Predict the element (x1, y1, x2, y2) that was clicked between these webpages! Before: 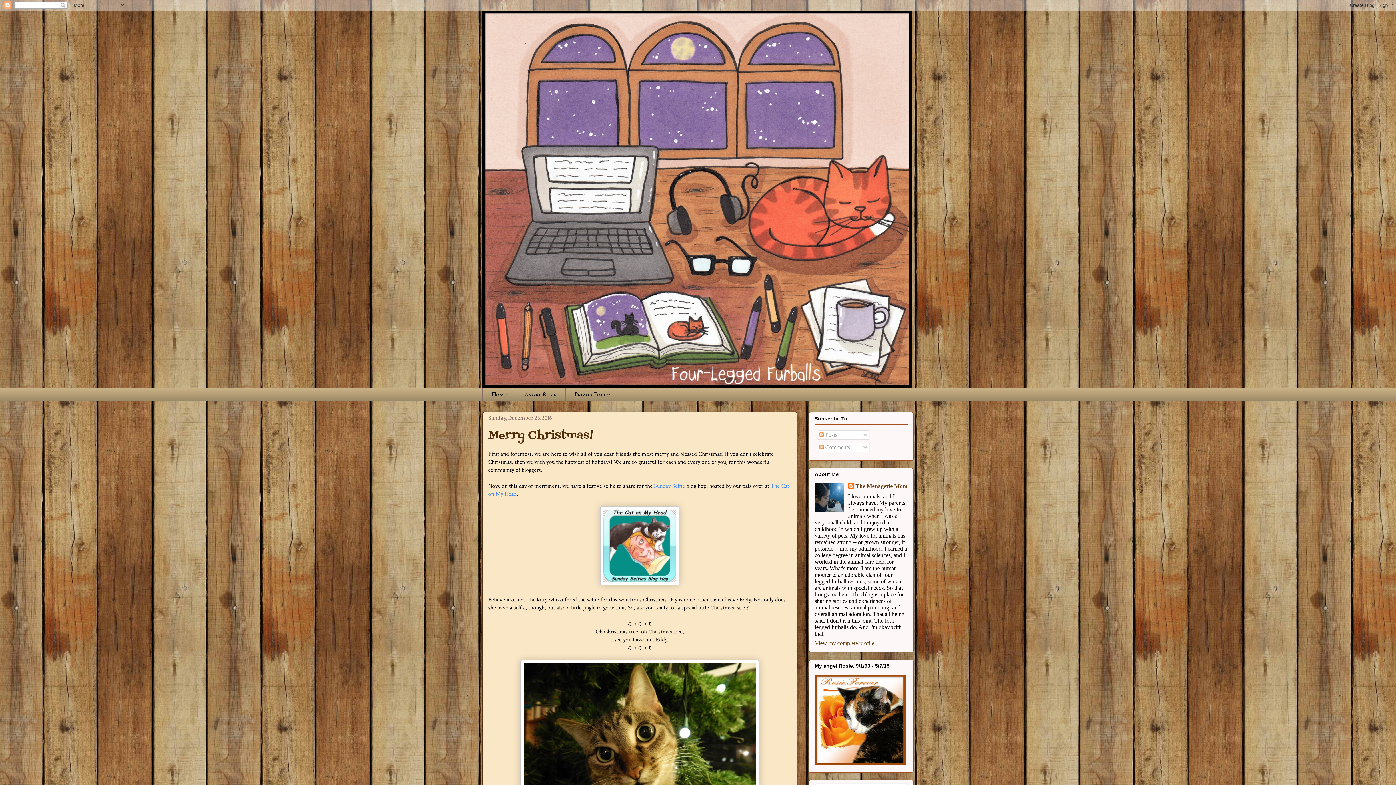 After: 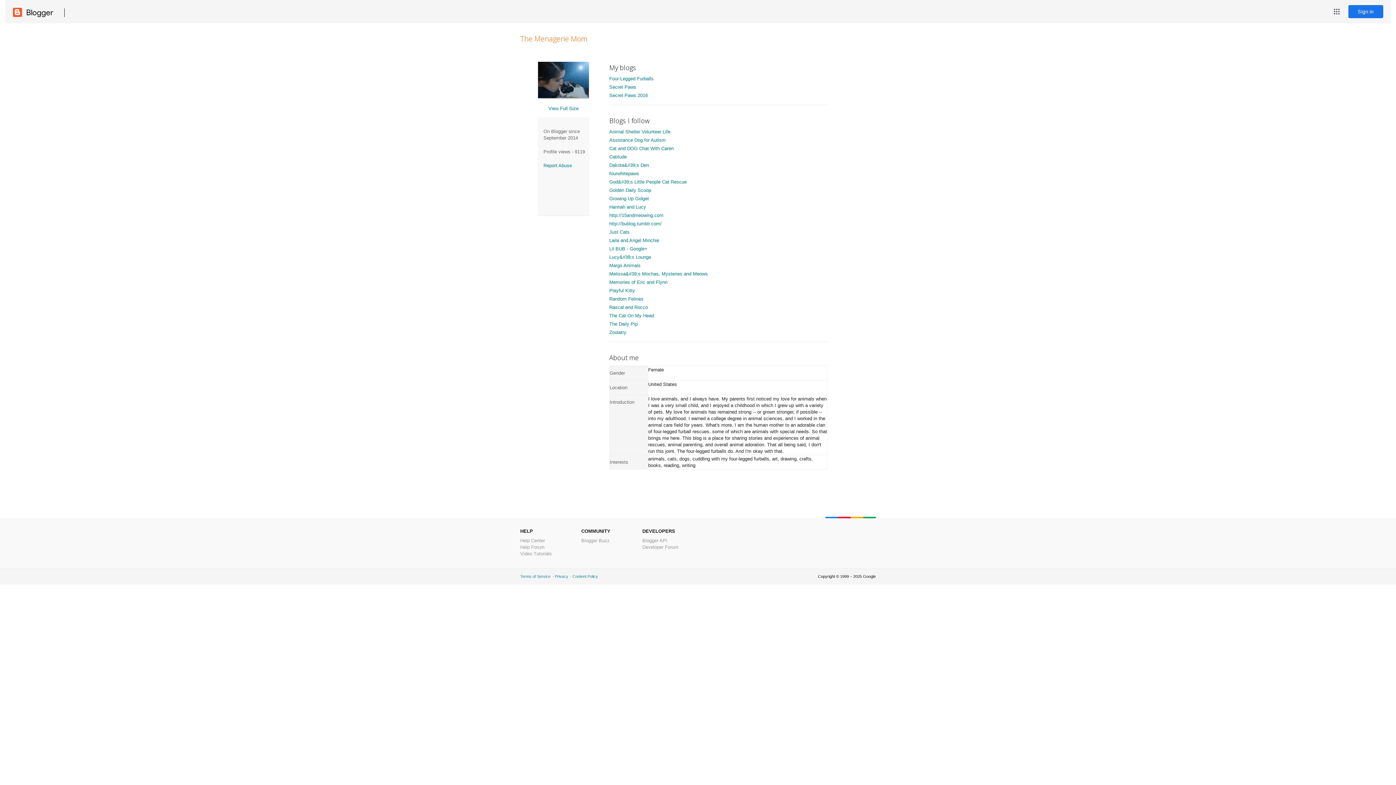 Action: label: The Menagerie Mom bbox: (848, 483, 907, 490)